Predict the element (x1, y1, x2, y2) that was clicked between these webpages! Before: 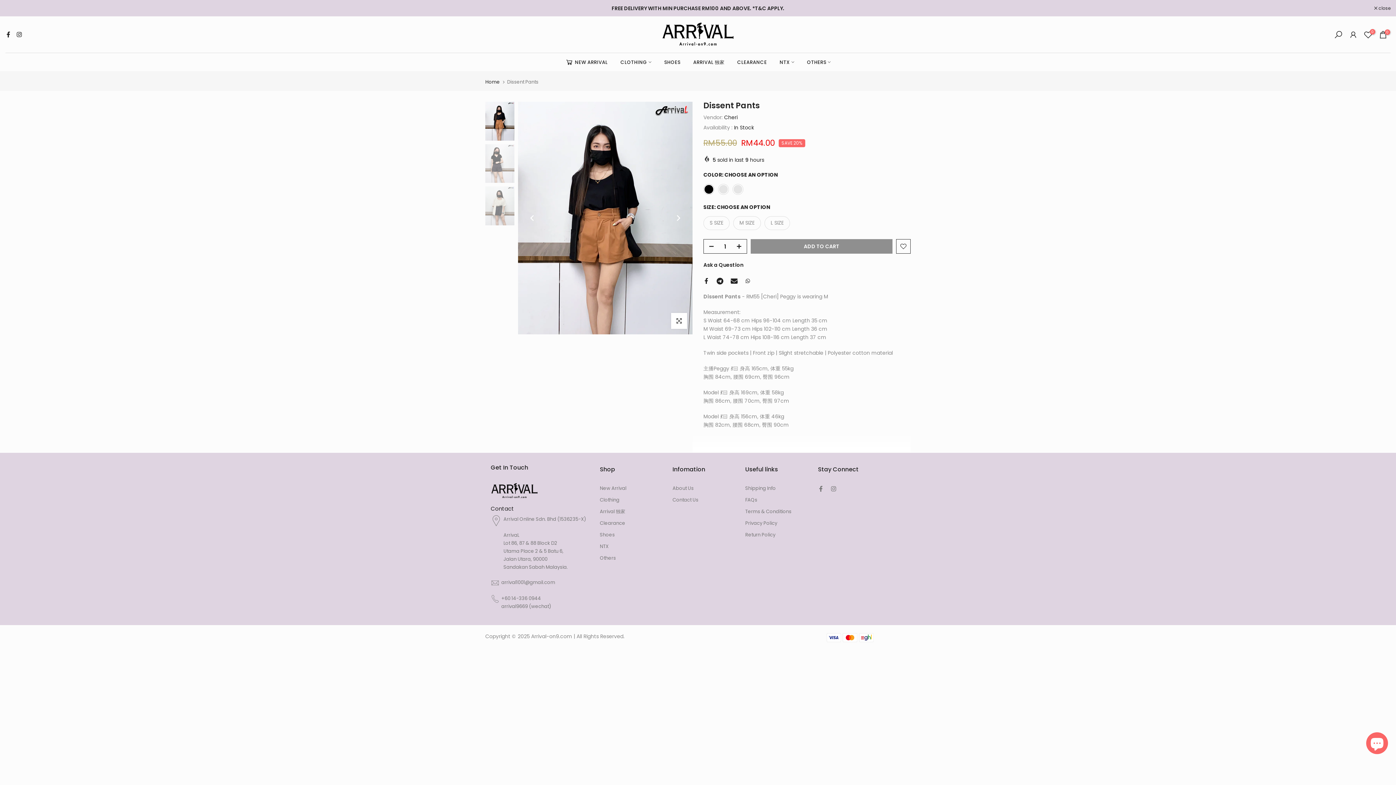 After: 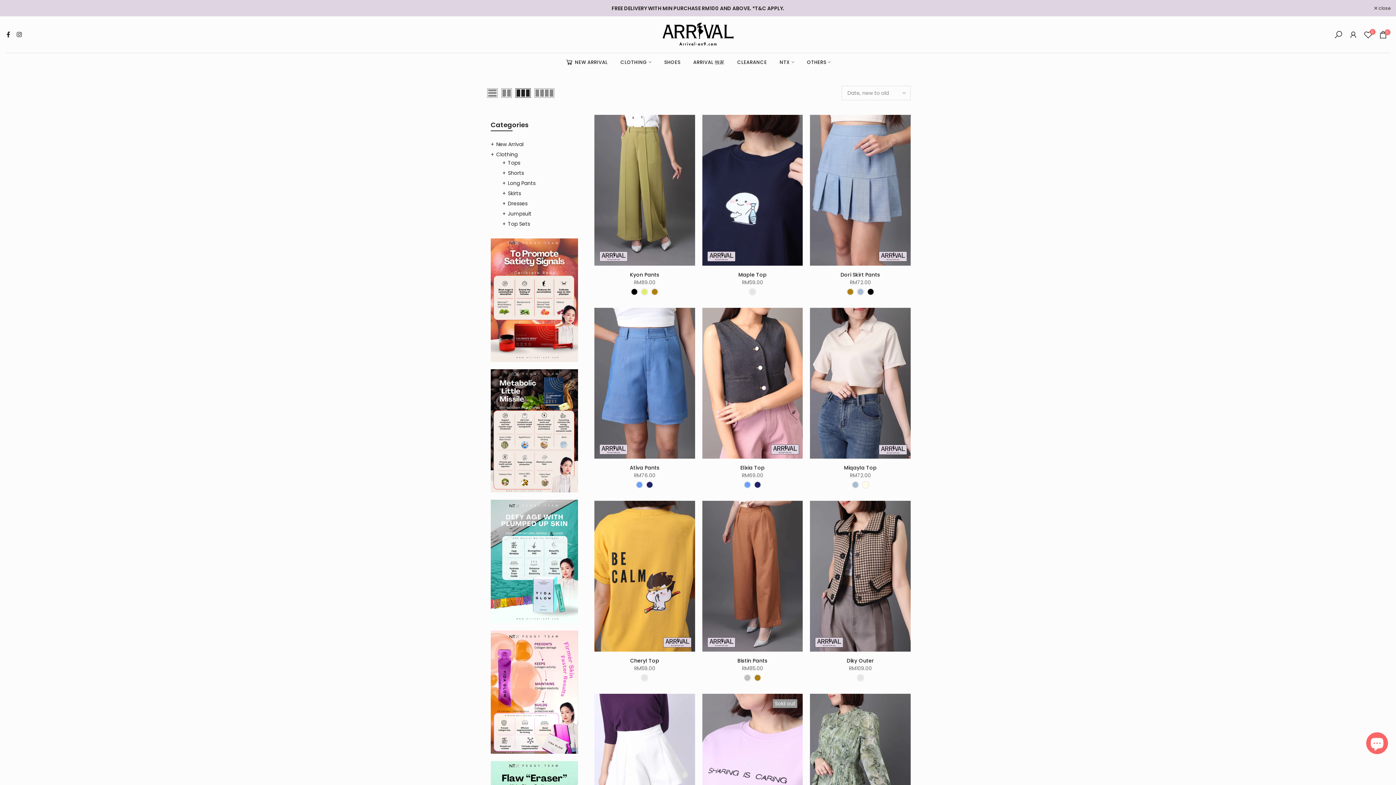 Action: label: ARRIVAL 独家 bbox: (687, 58, 731, 66)